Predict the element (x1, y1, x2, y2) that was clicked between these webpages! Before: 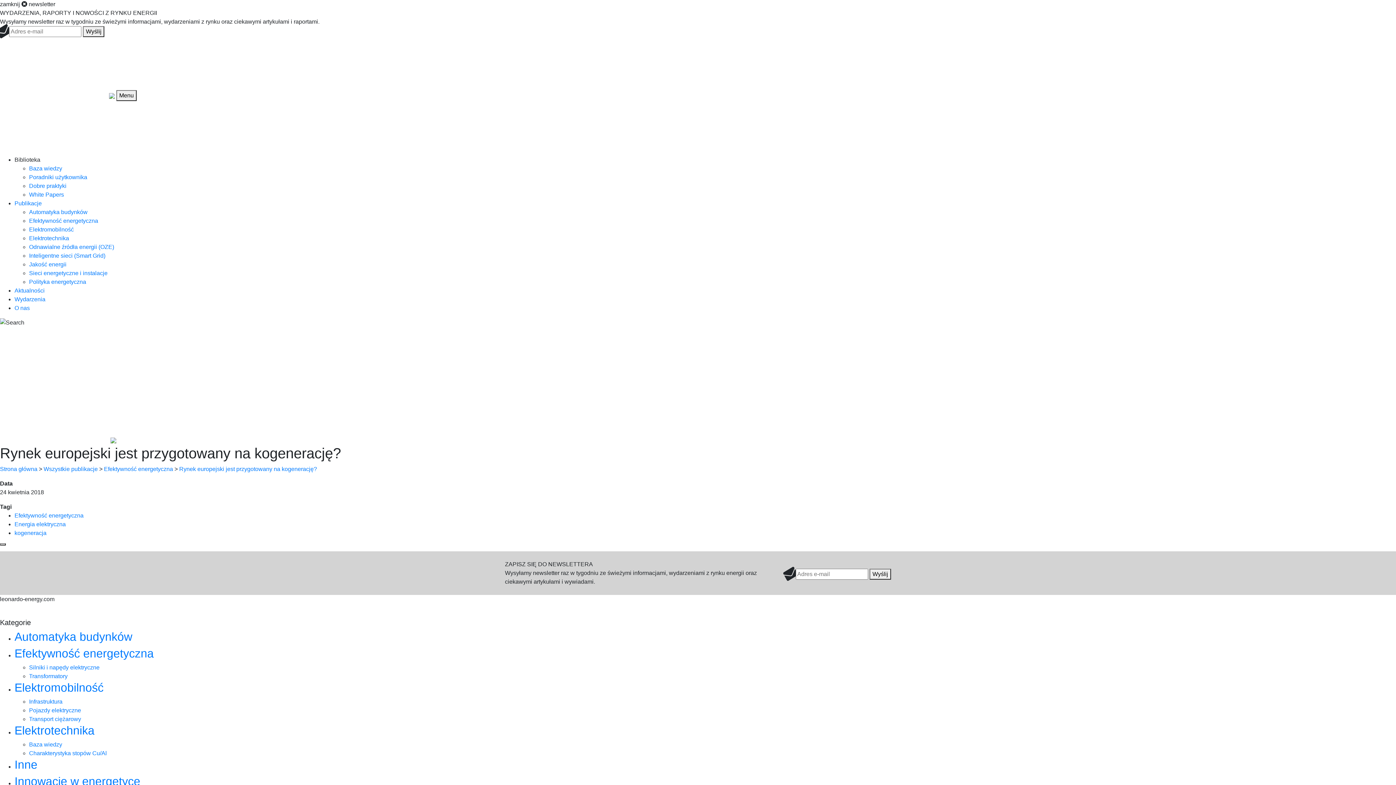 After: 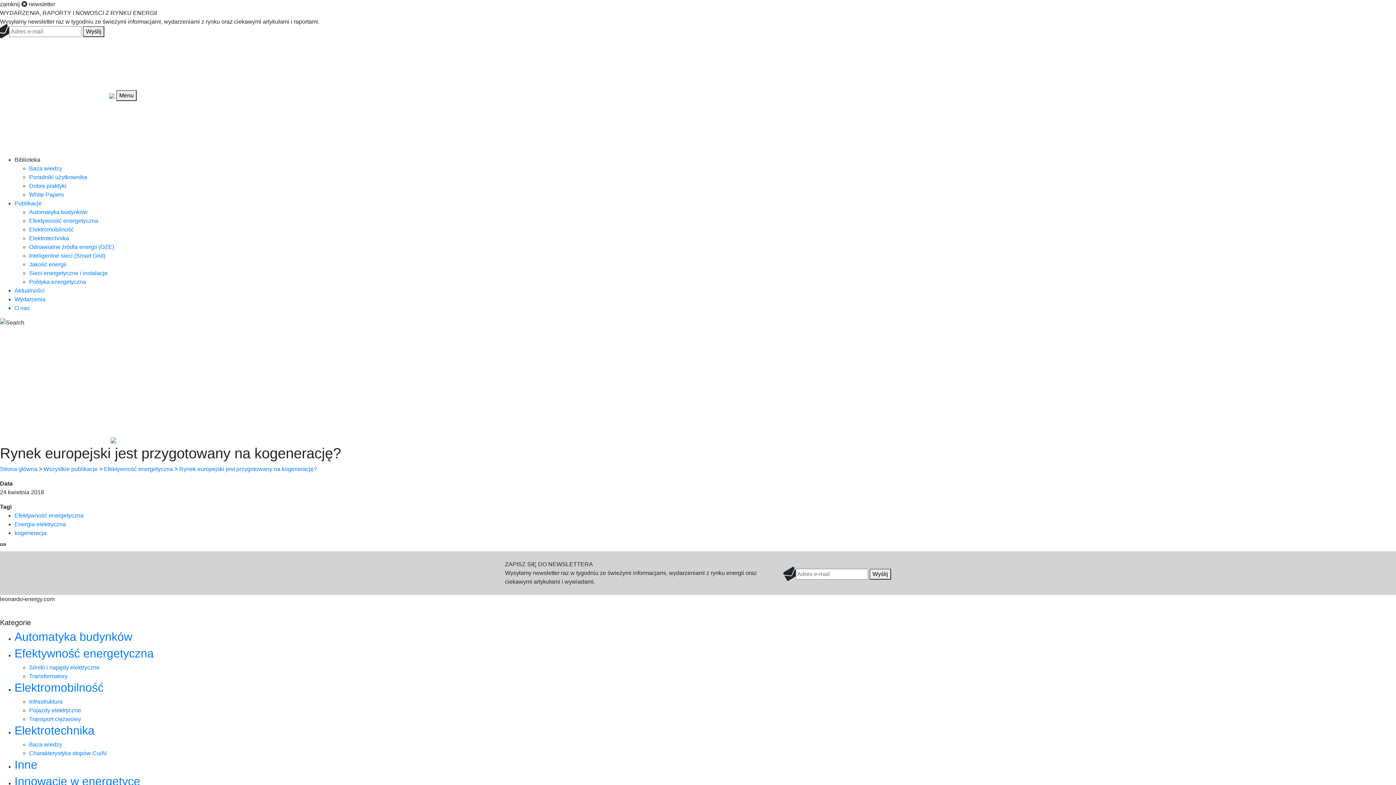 Action: label: zamknij  newsletter bbox: (0, 1, 55, 7)